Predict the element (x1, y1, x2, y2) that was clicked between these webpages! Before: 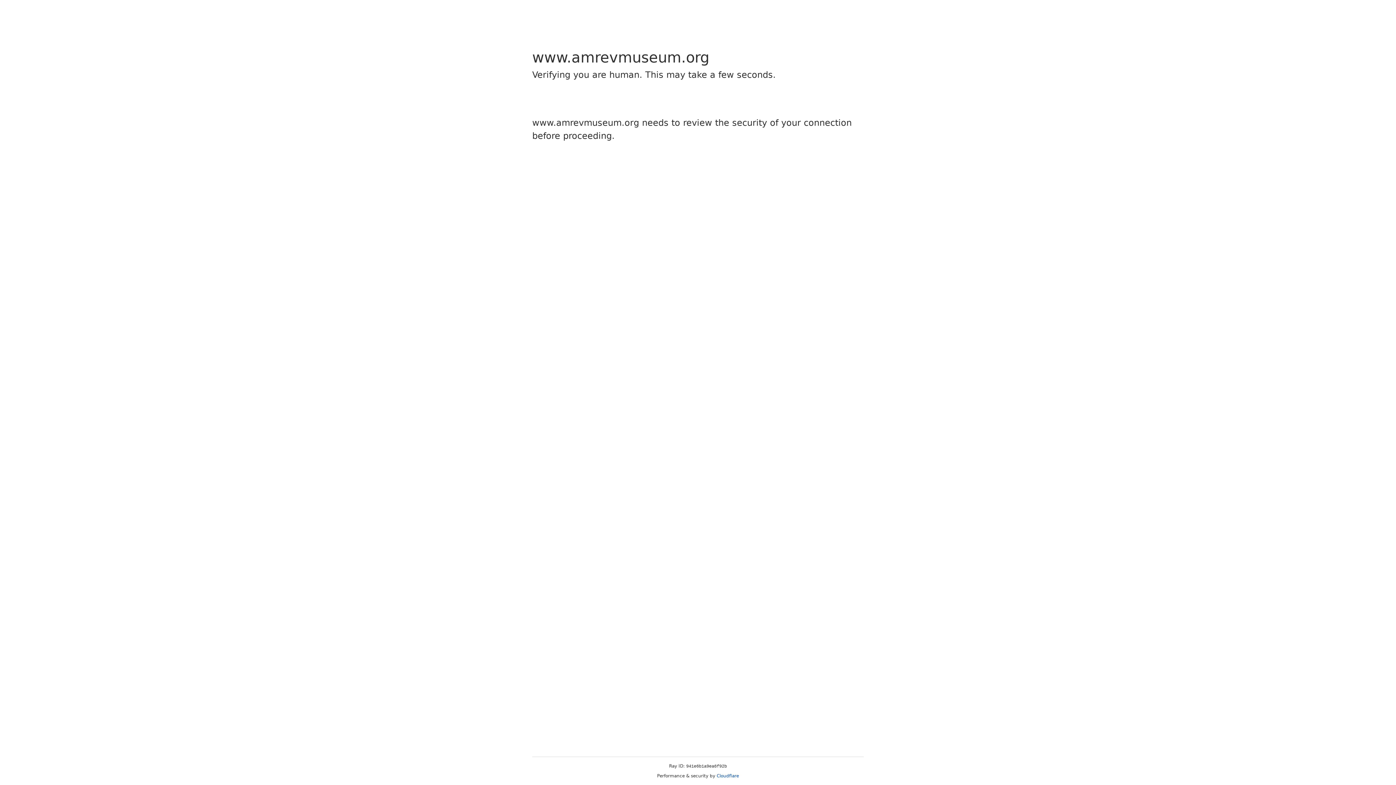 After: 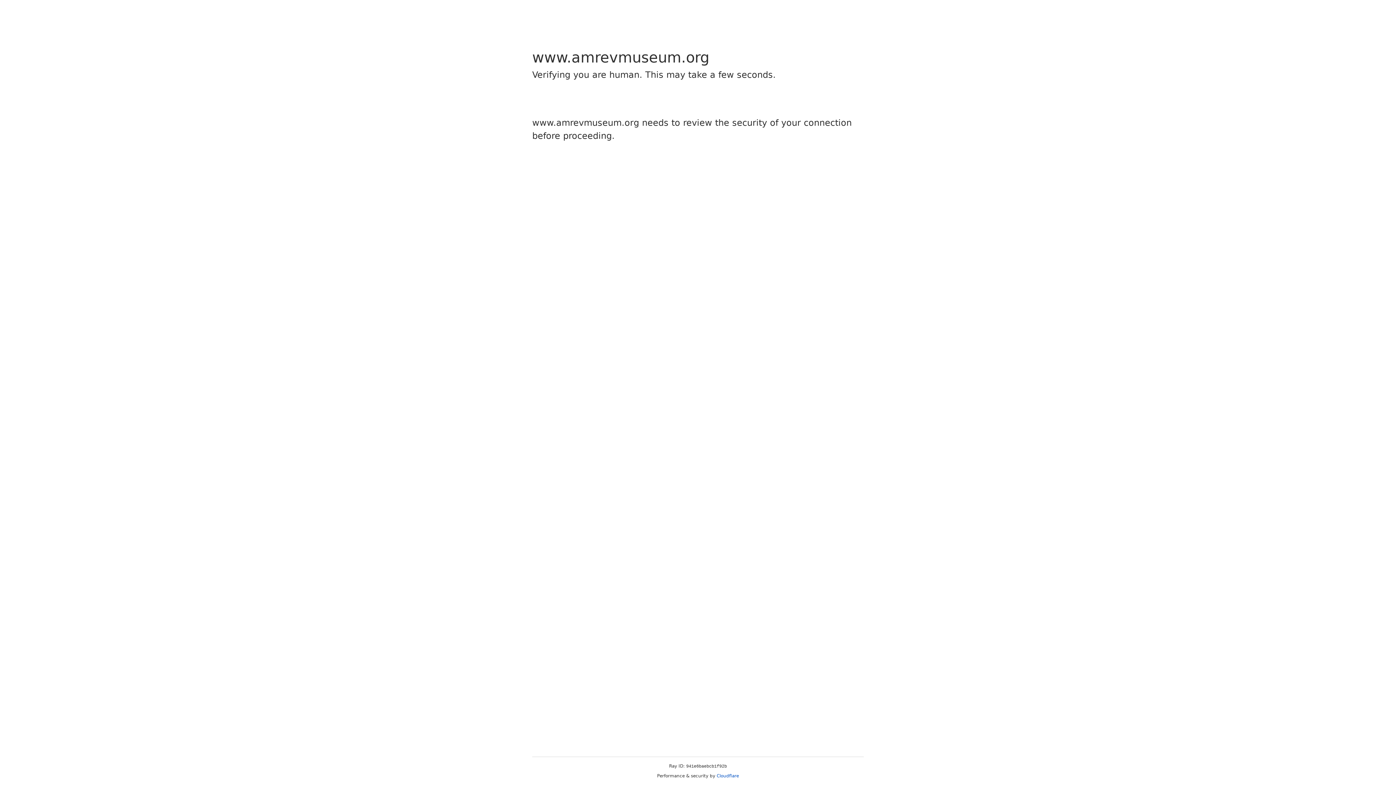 Action: label: Cloudflare bbox: (716, 773, 739, 778)